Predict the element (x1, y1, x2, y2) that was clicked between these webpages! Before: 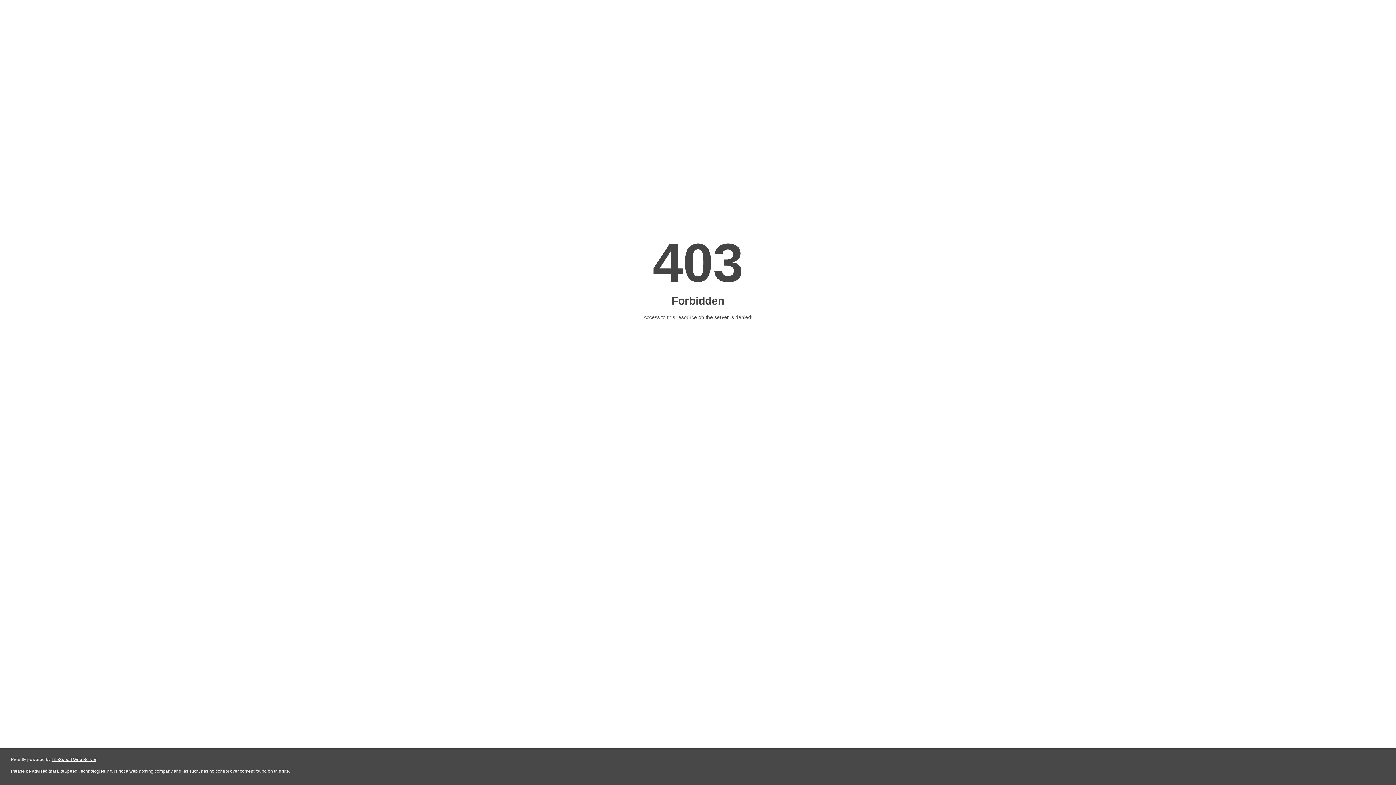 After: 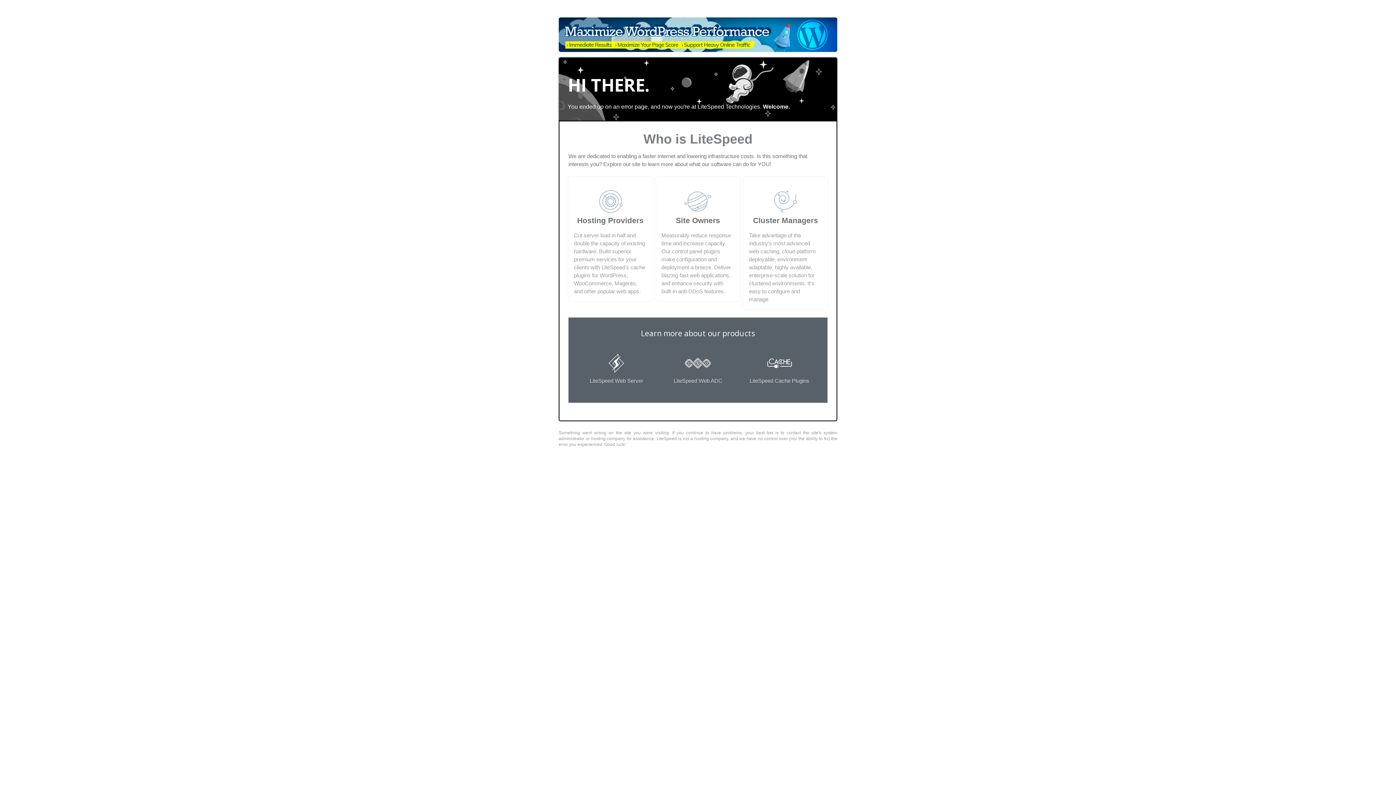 Action: label: LiteSpeed Web Server bbox: (51, 757, 96, 762)